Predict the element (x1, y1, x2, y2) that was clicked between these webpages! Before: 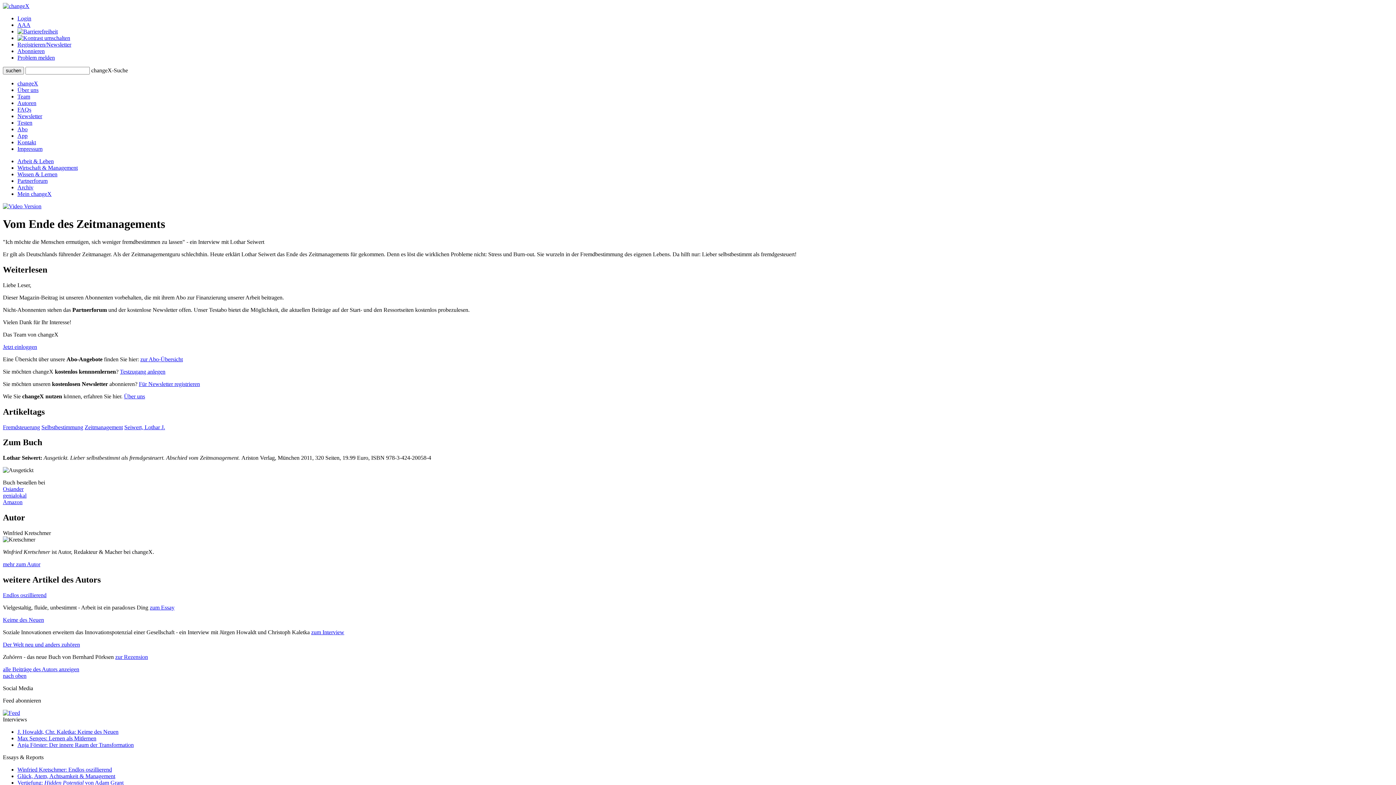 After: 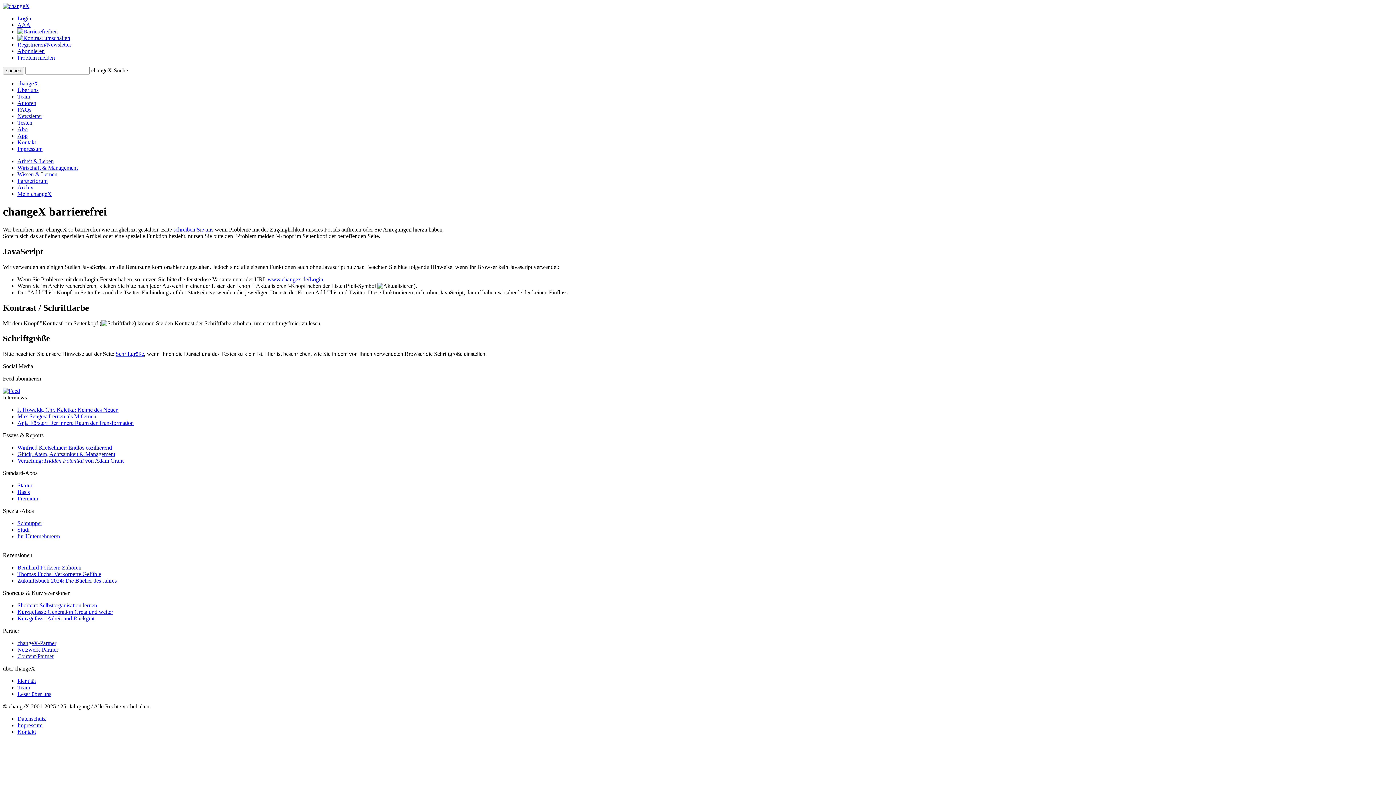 Action: bbox: (17, 28, 57, 34)